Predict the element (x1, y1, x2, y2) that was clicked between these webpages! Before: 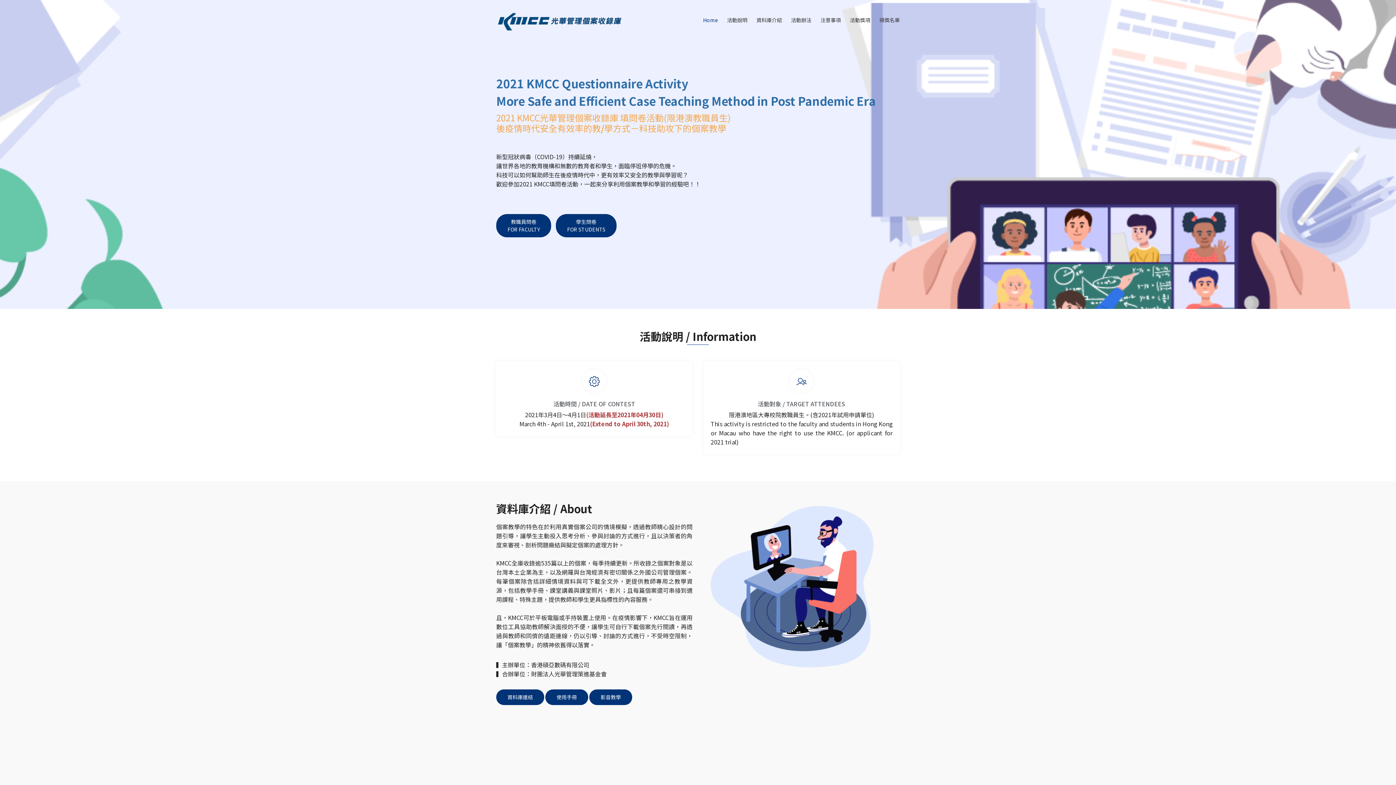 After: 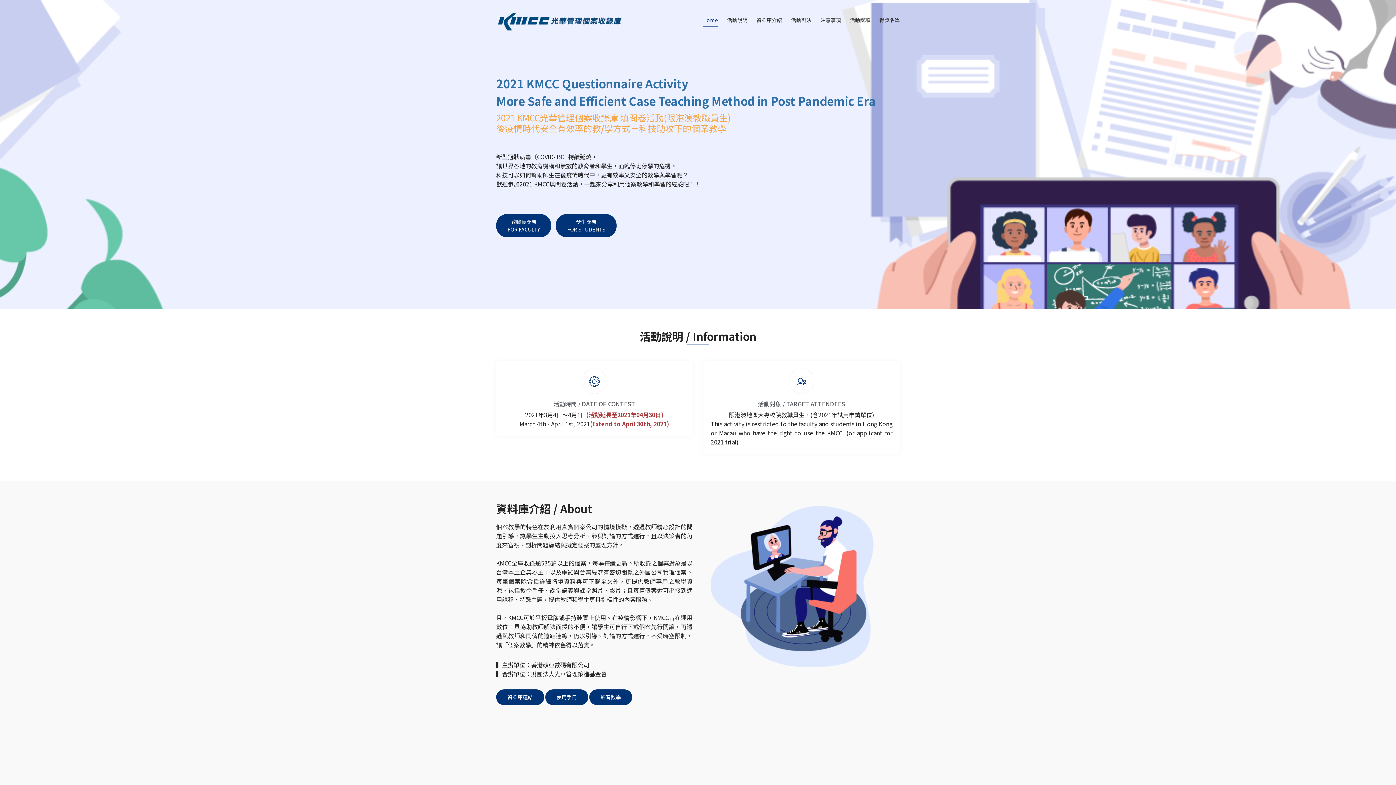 Action: label: Home bbox: (703, 13, 718, 27)